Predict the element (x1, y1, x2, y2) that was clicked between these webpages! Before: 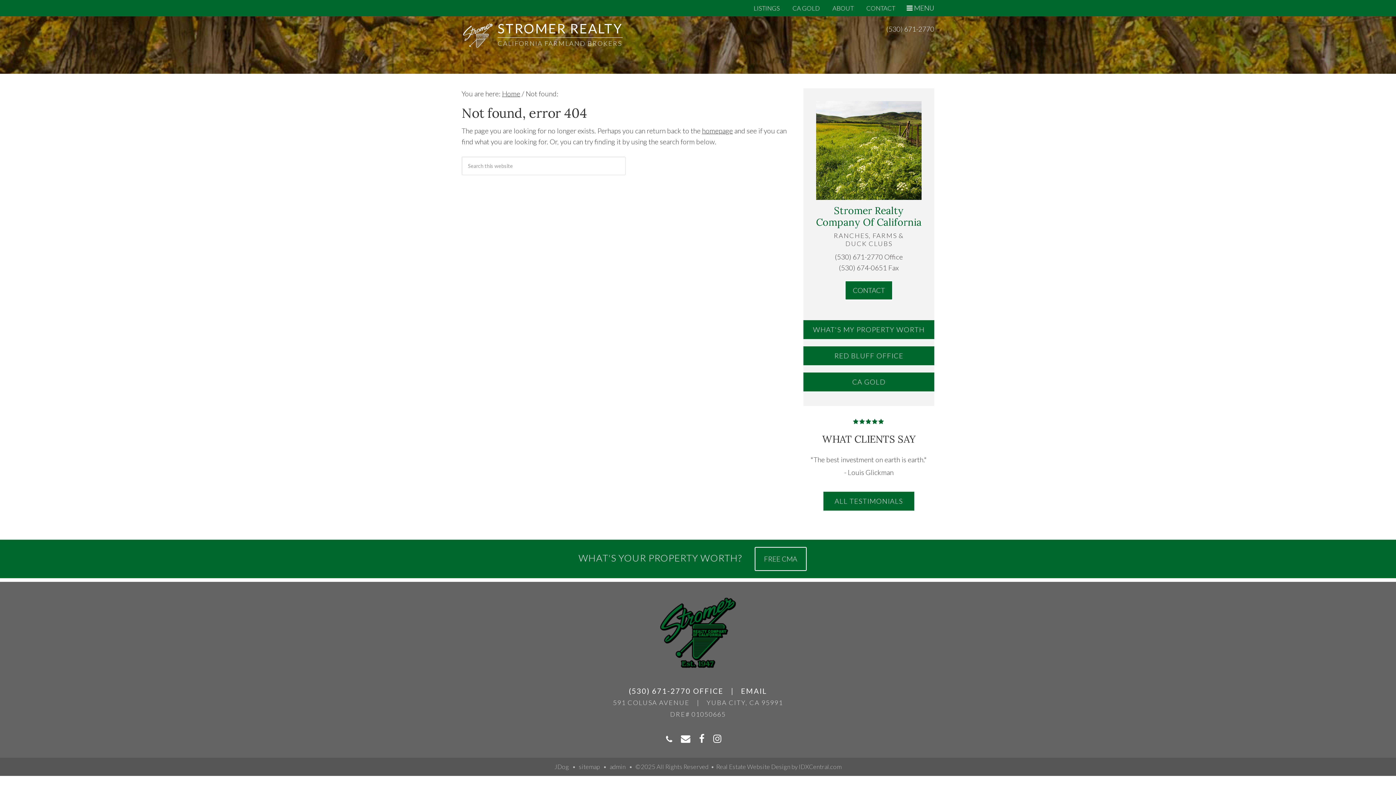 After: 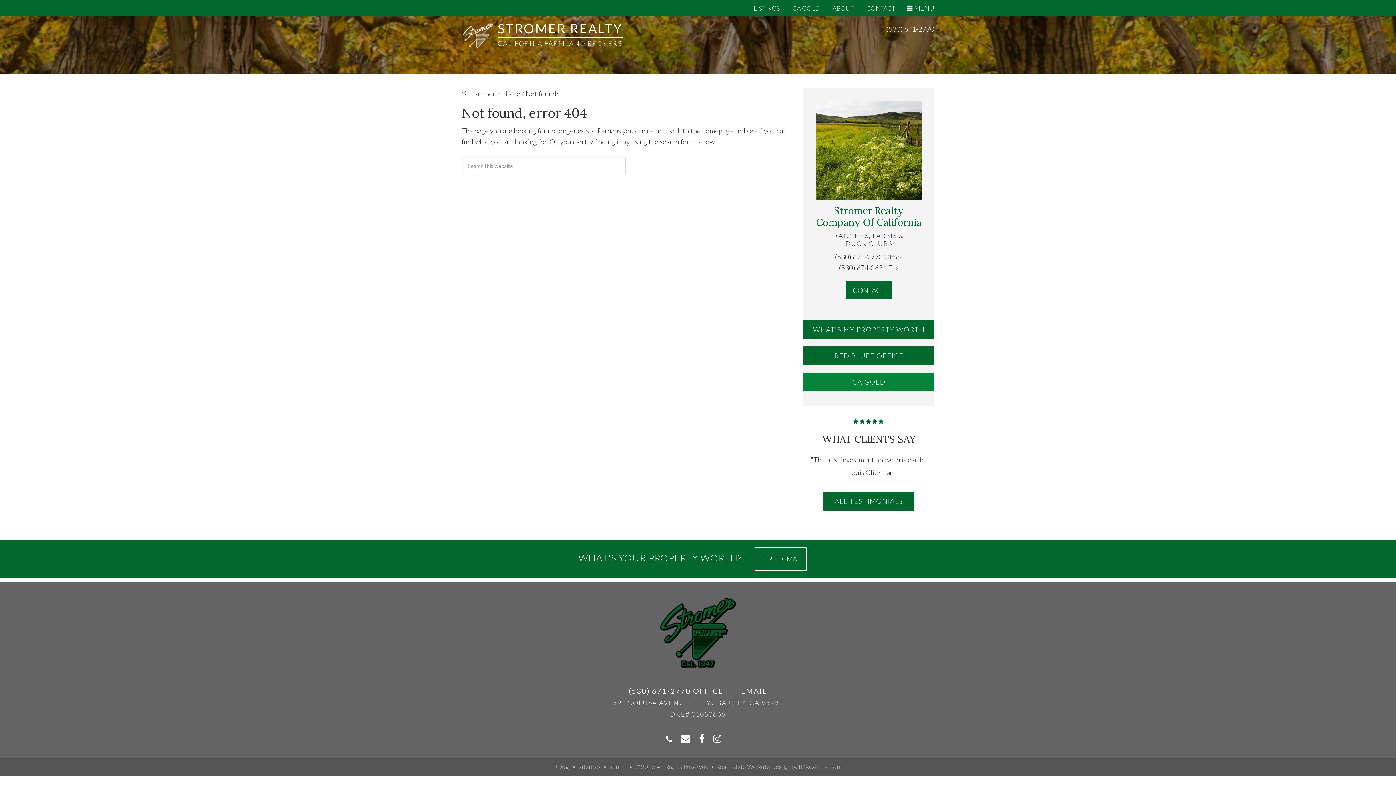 Action: label: CA GOLD bbox: (803, 372, 934, 391)